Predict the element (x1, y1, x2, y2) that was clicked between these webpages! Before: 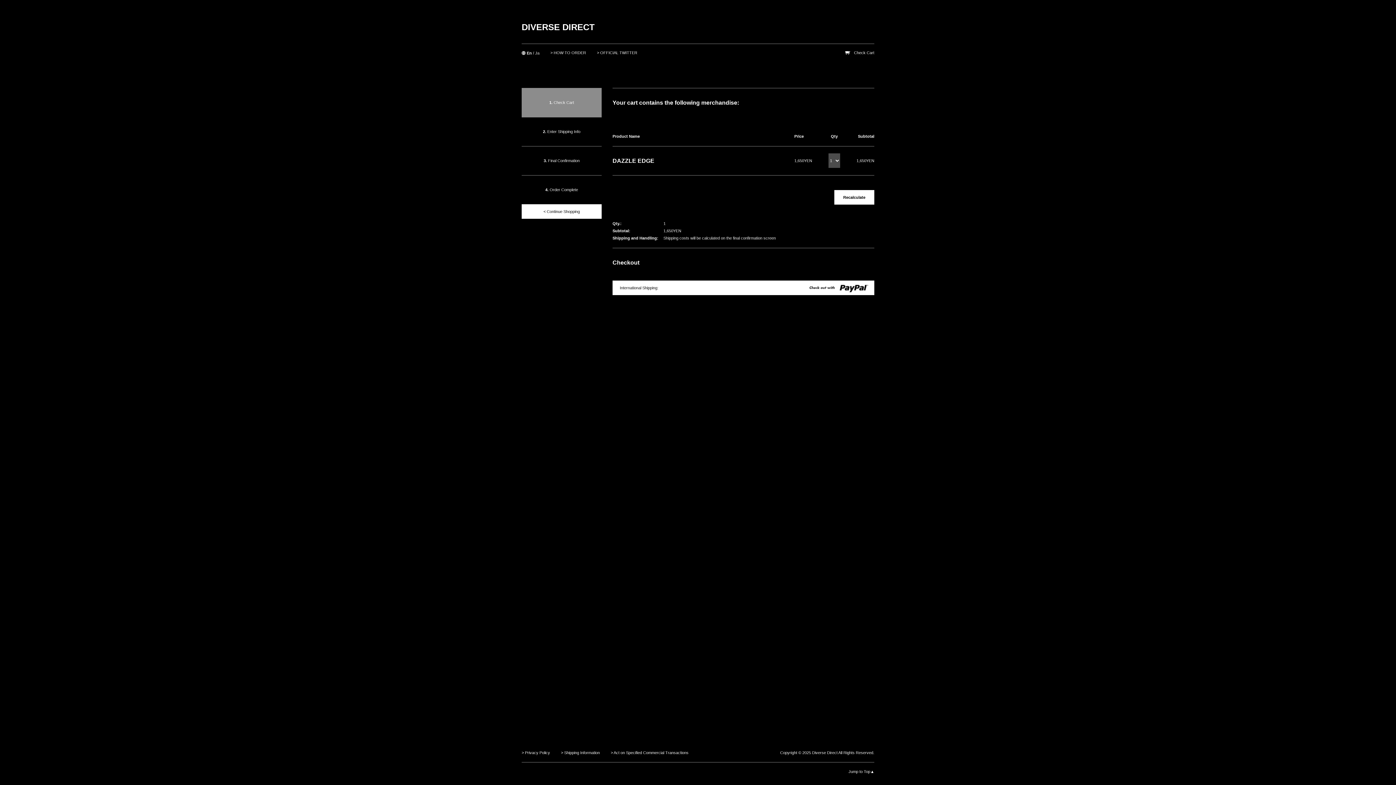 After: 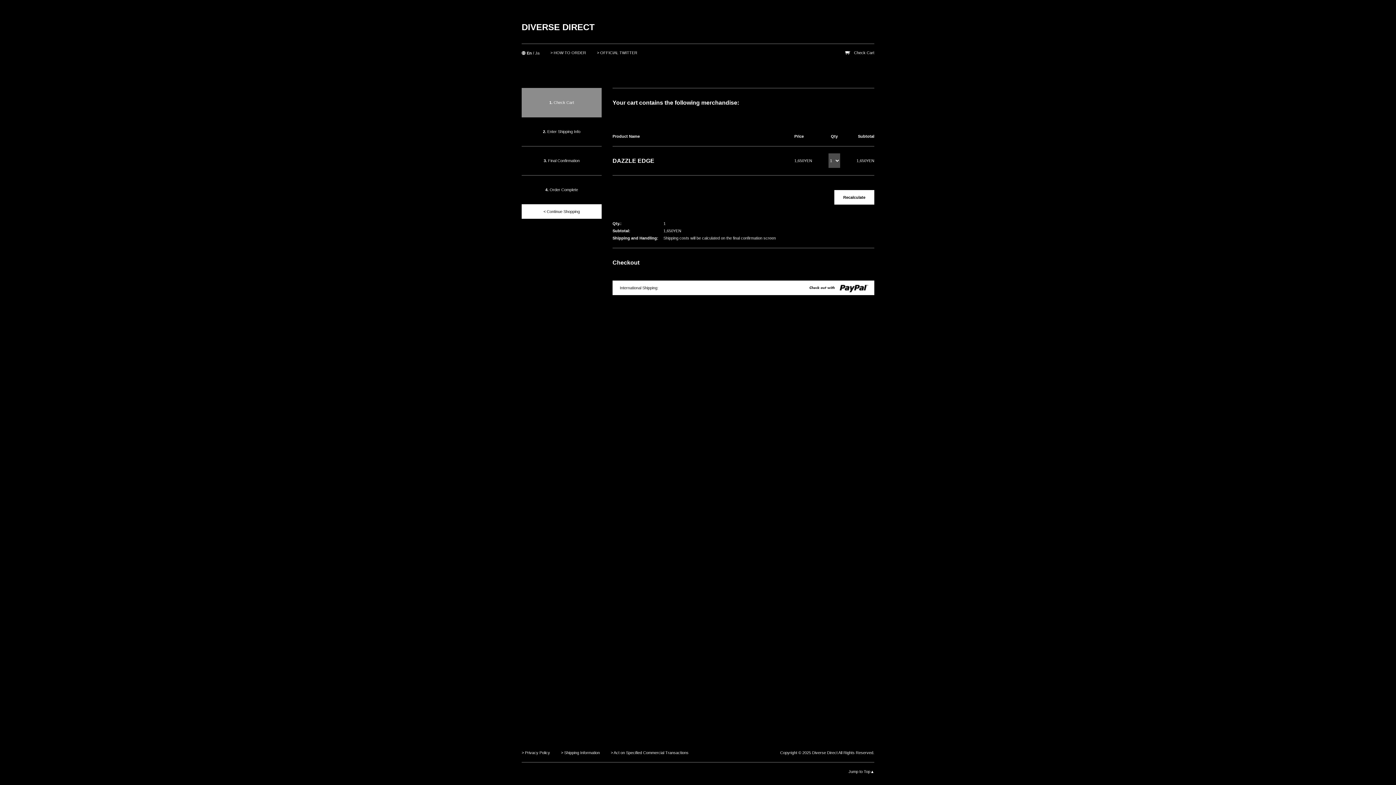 Action: label: Check Cart bbox: (845, 50, 874, 54)